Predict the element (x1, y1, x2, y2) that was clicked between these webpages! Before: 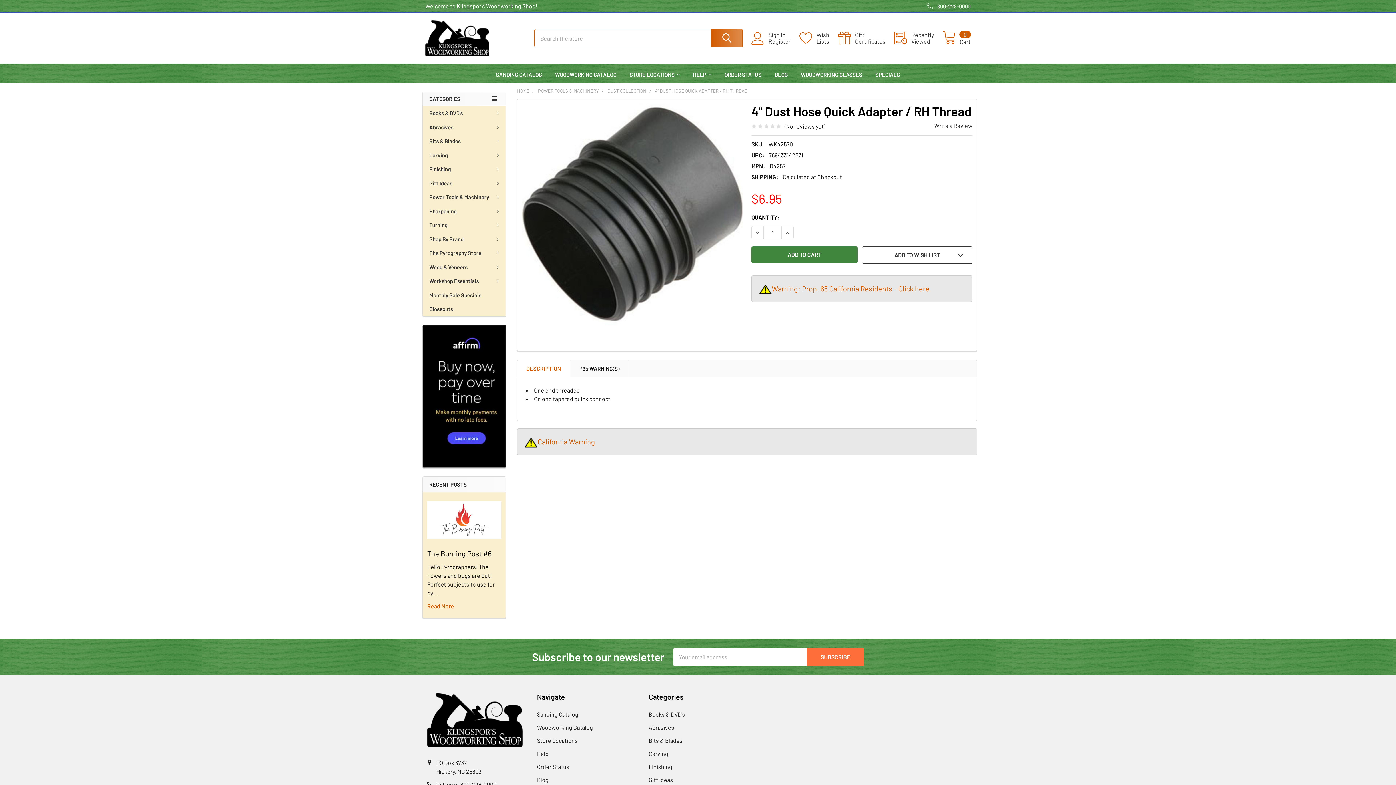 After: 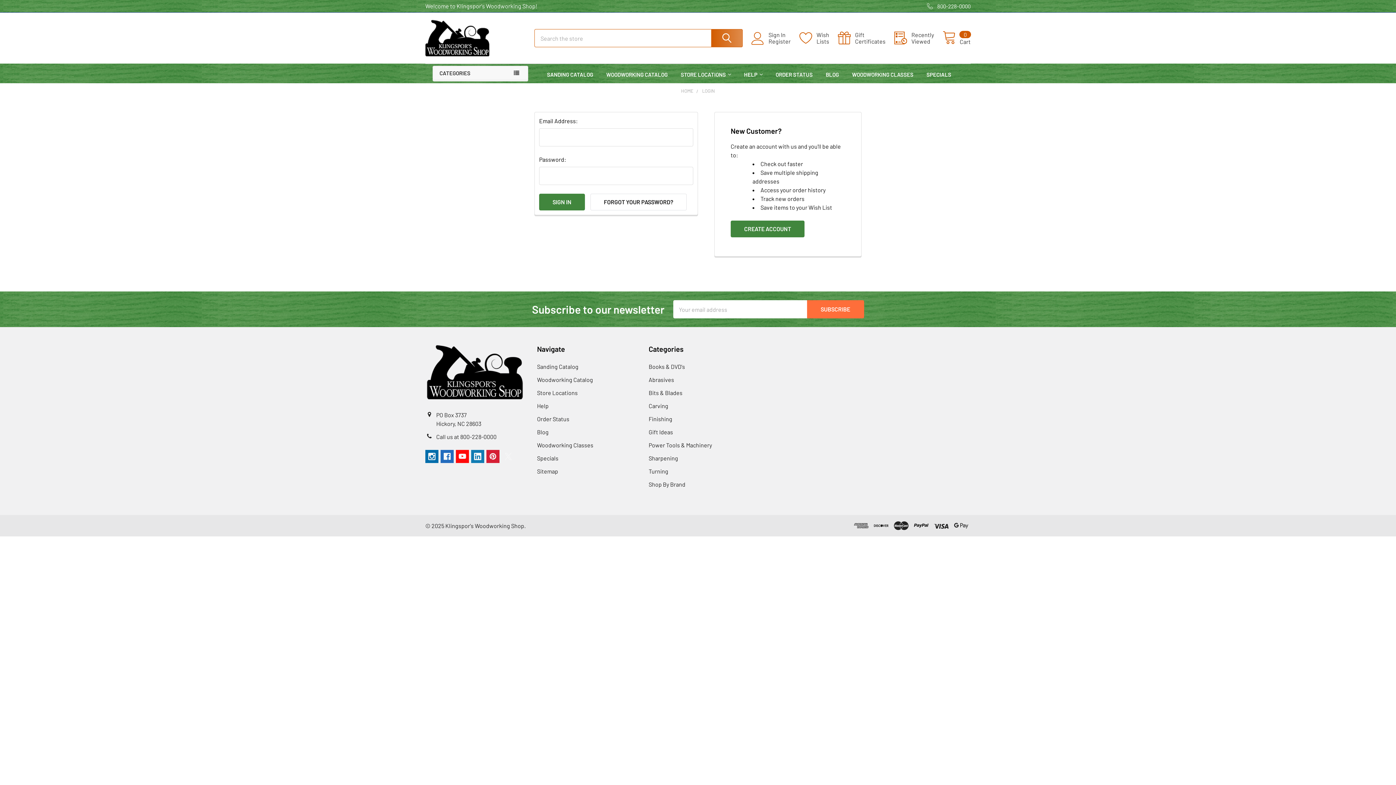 Action: label: ORDER STATUS bbox: (718, 67, 768, 81)